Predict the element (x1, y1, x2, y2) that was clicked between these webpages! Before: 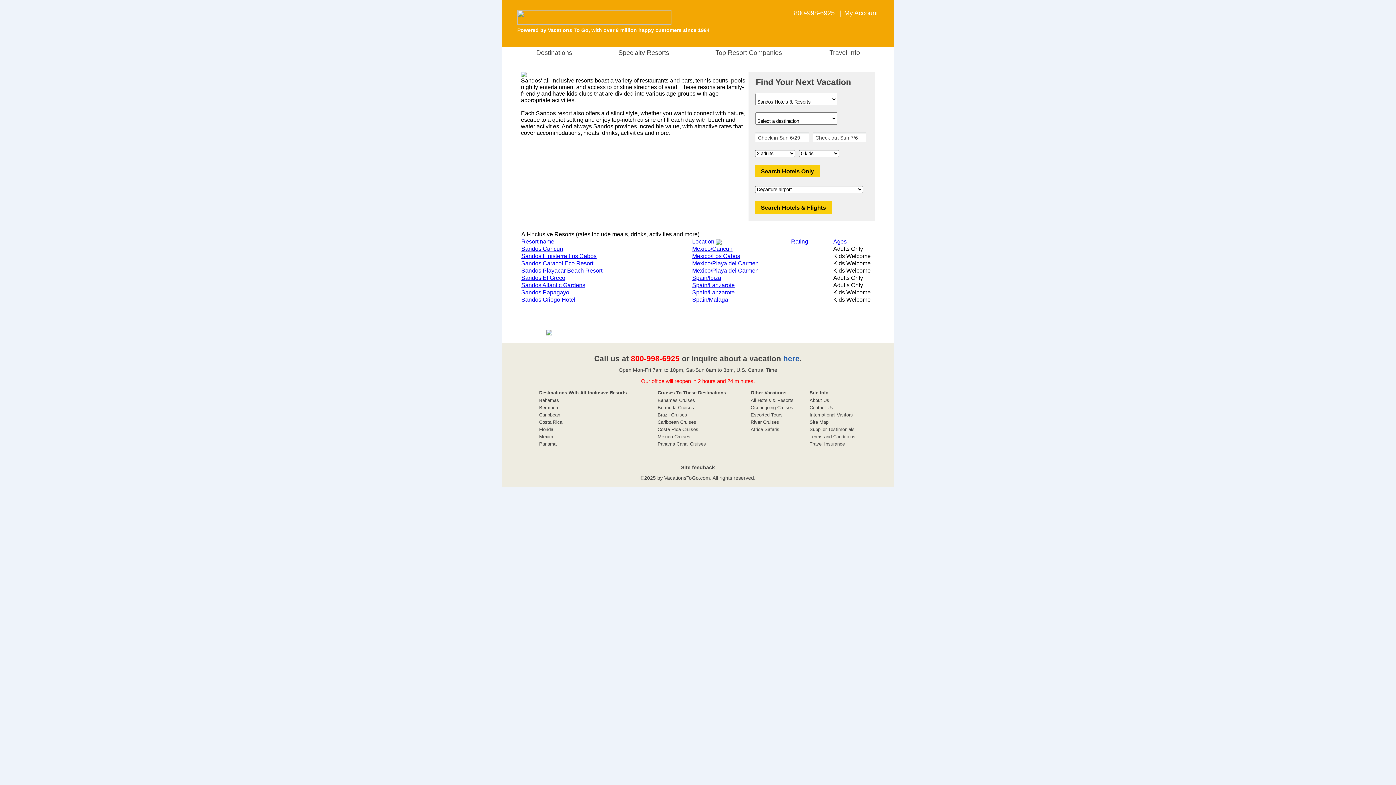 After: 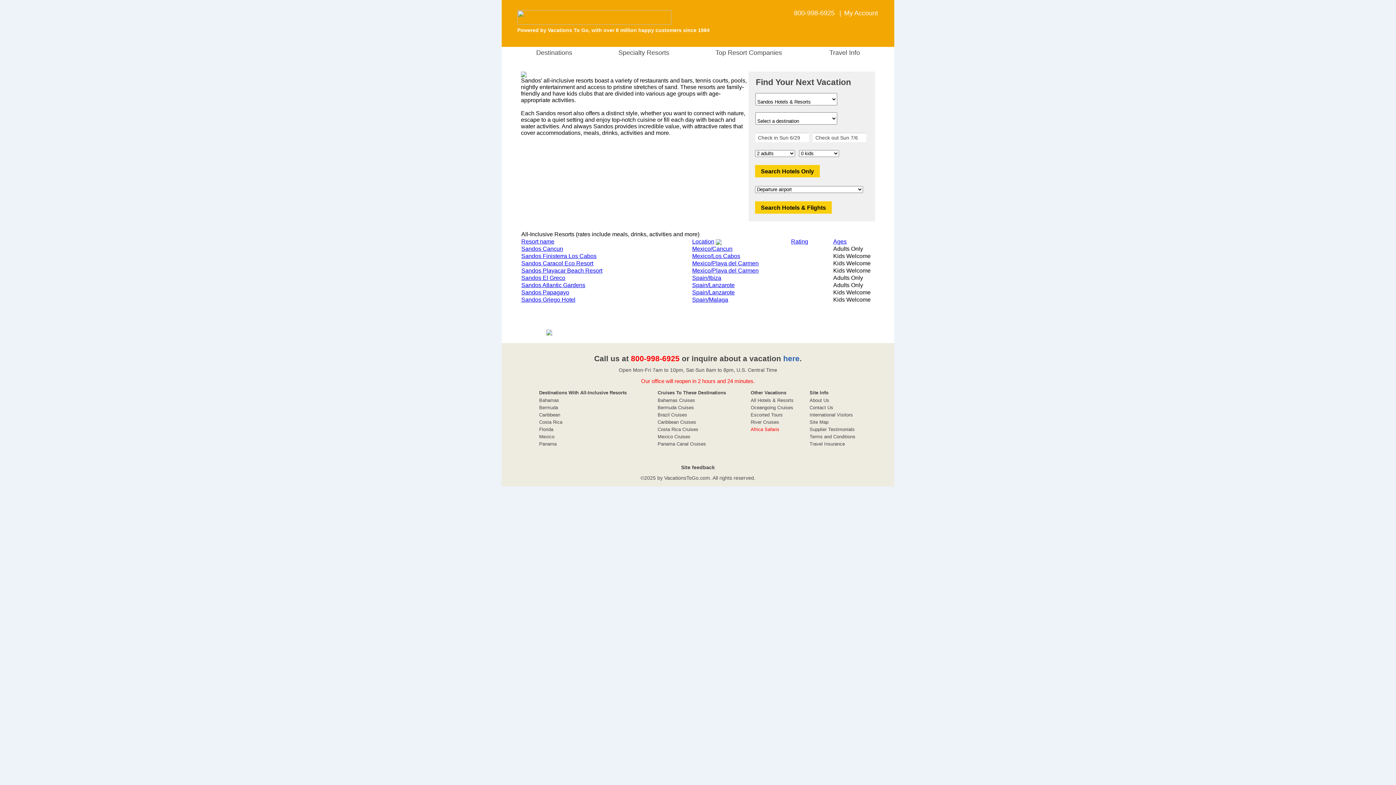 Action: label: Africa Safaris bbox: (750, 426, 779, 432)